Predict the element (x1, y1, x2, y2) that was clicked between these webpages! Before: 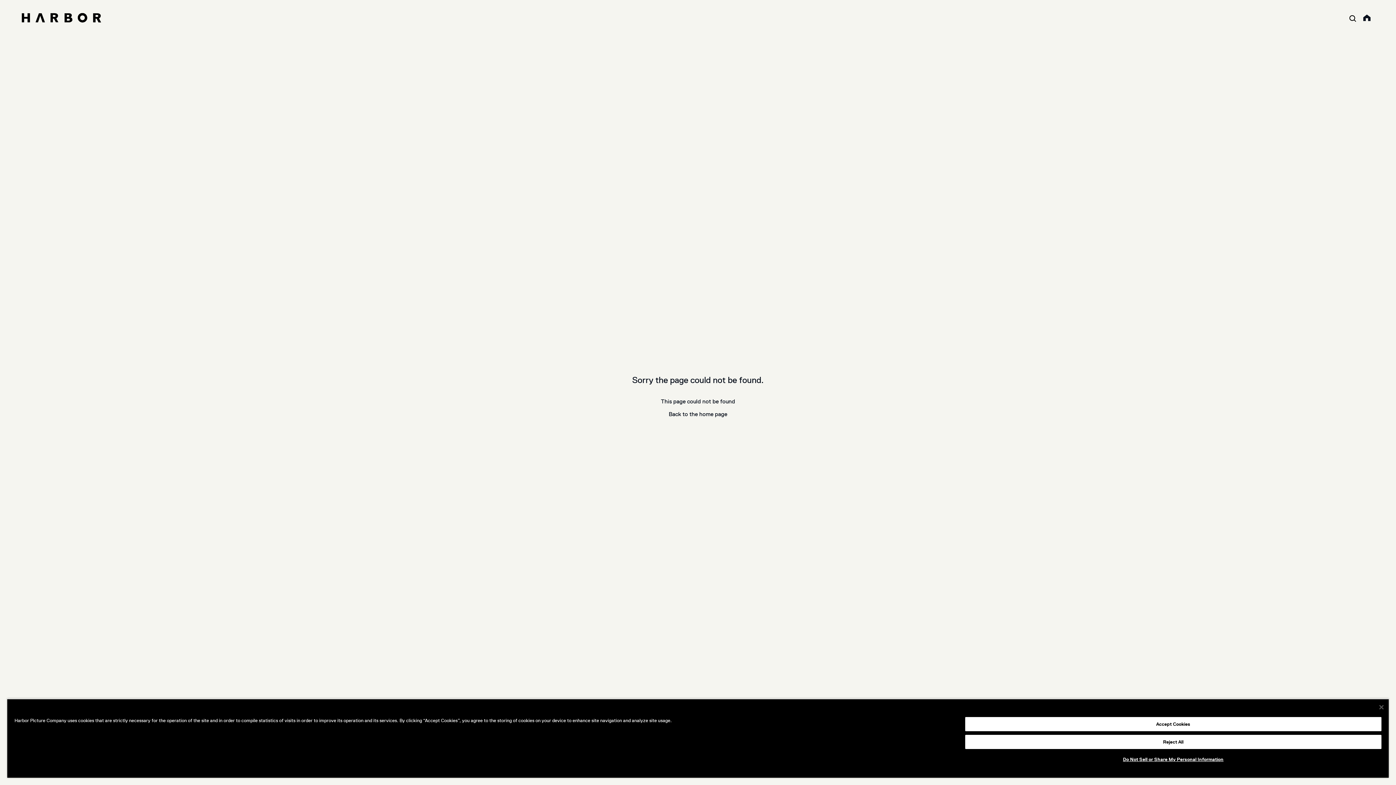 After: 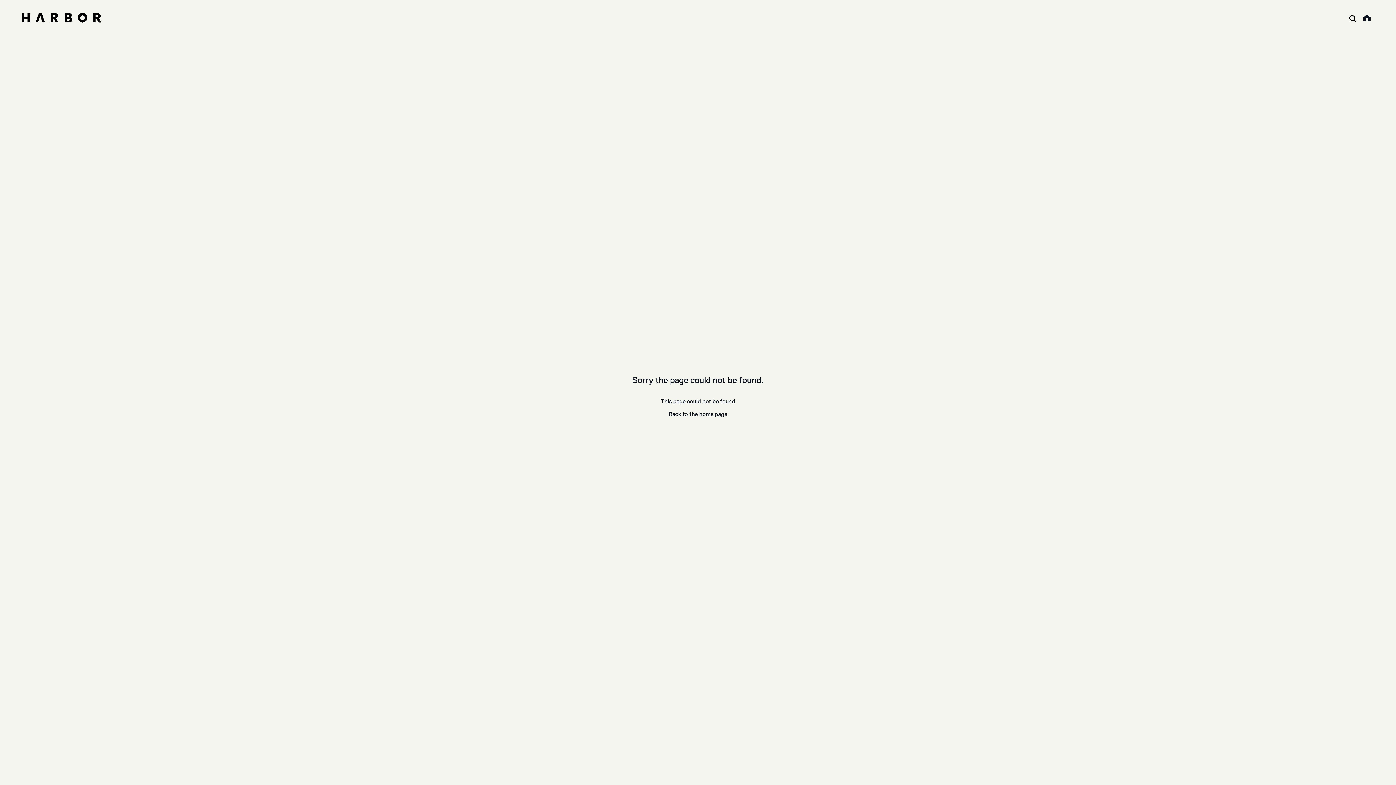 Action: label: Accept Cookies bbox: (965, 717, 1381, 731)